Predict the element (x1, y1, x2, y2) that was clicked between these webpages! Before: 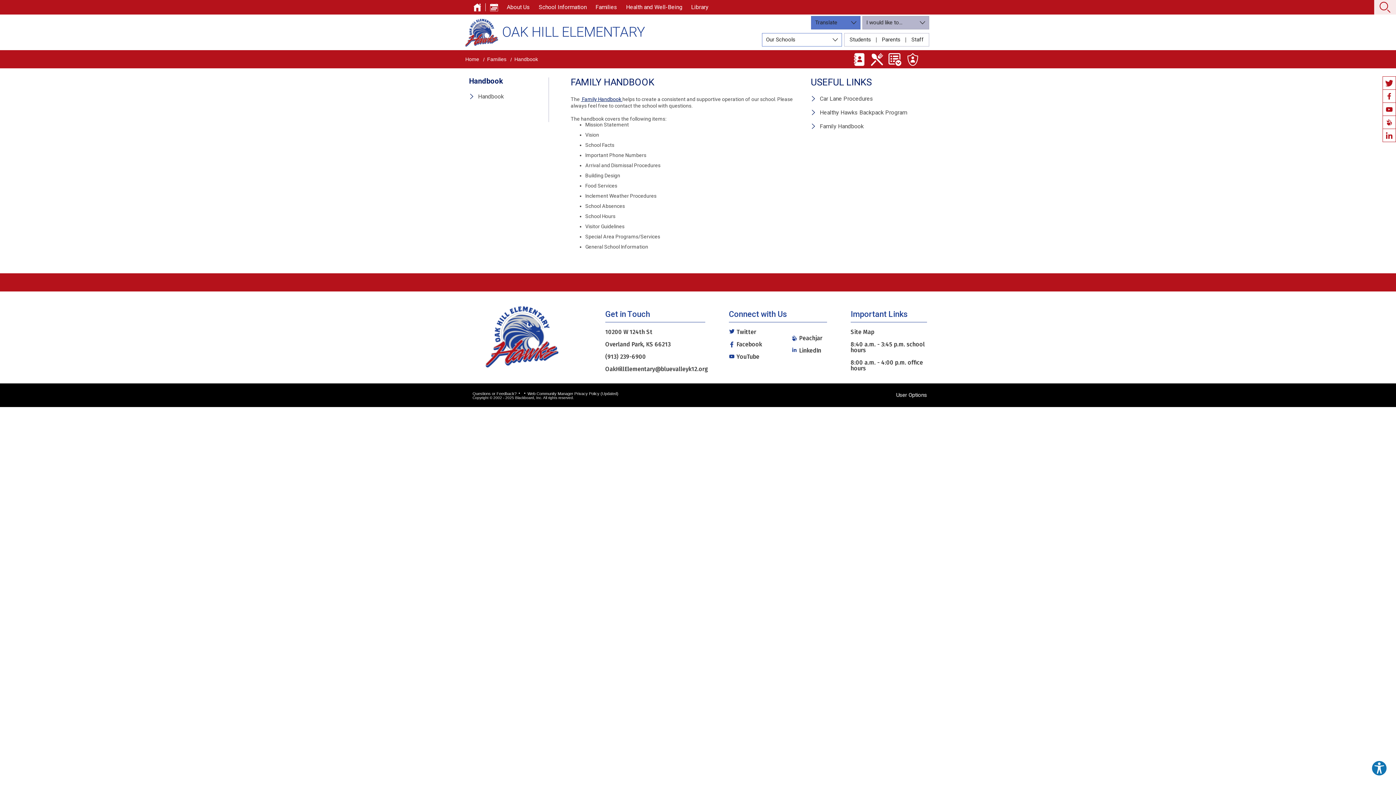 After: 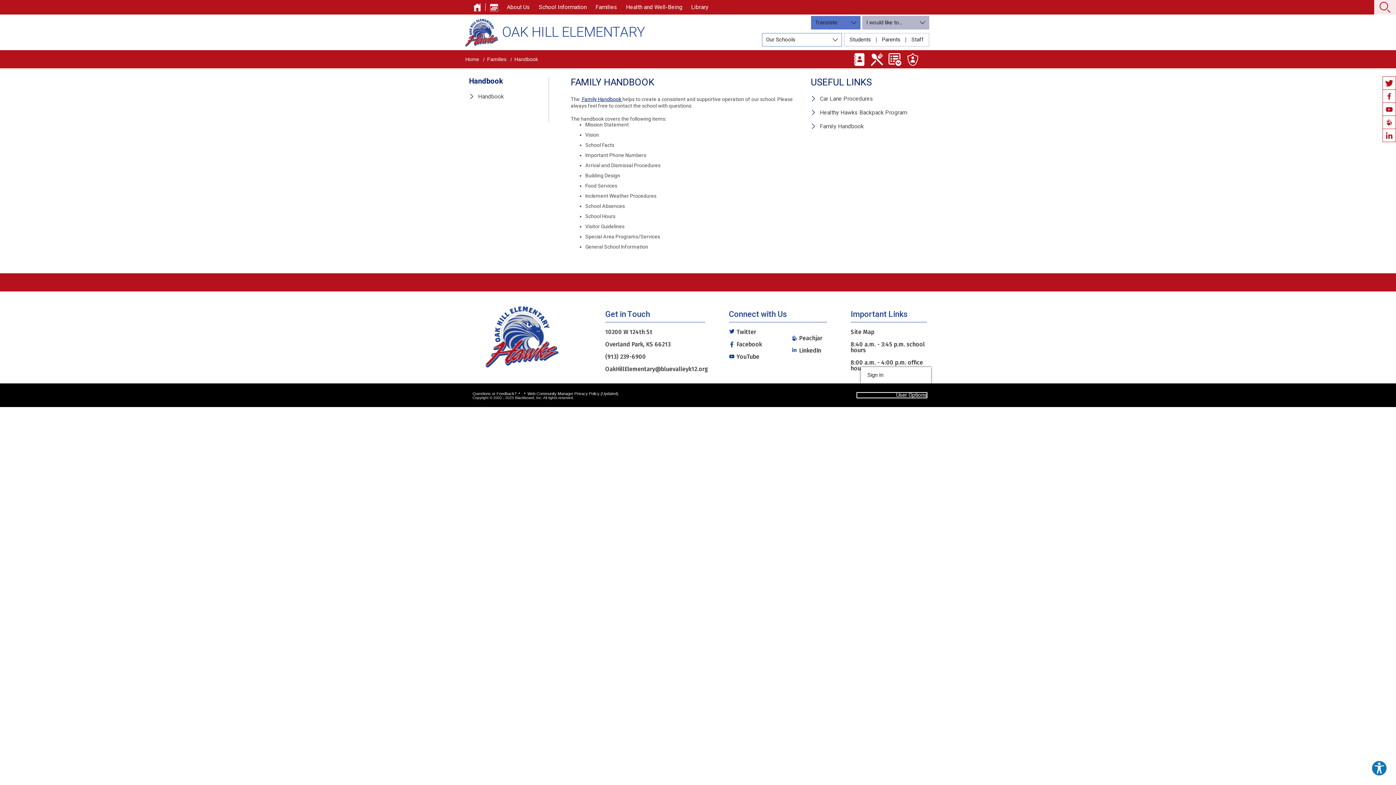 Action: bbox: (857, 392, 927, 398) label: user options